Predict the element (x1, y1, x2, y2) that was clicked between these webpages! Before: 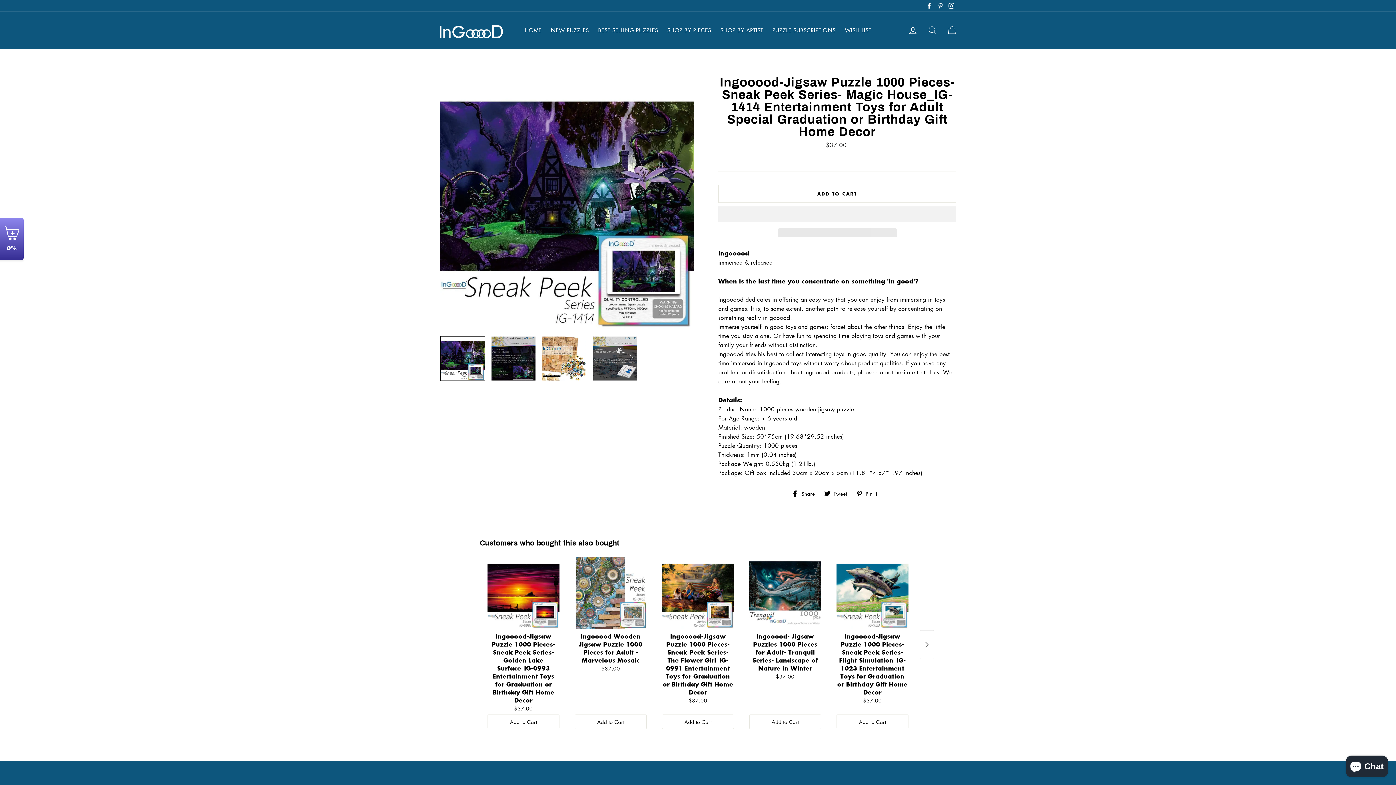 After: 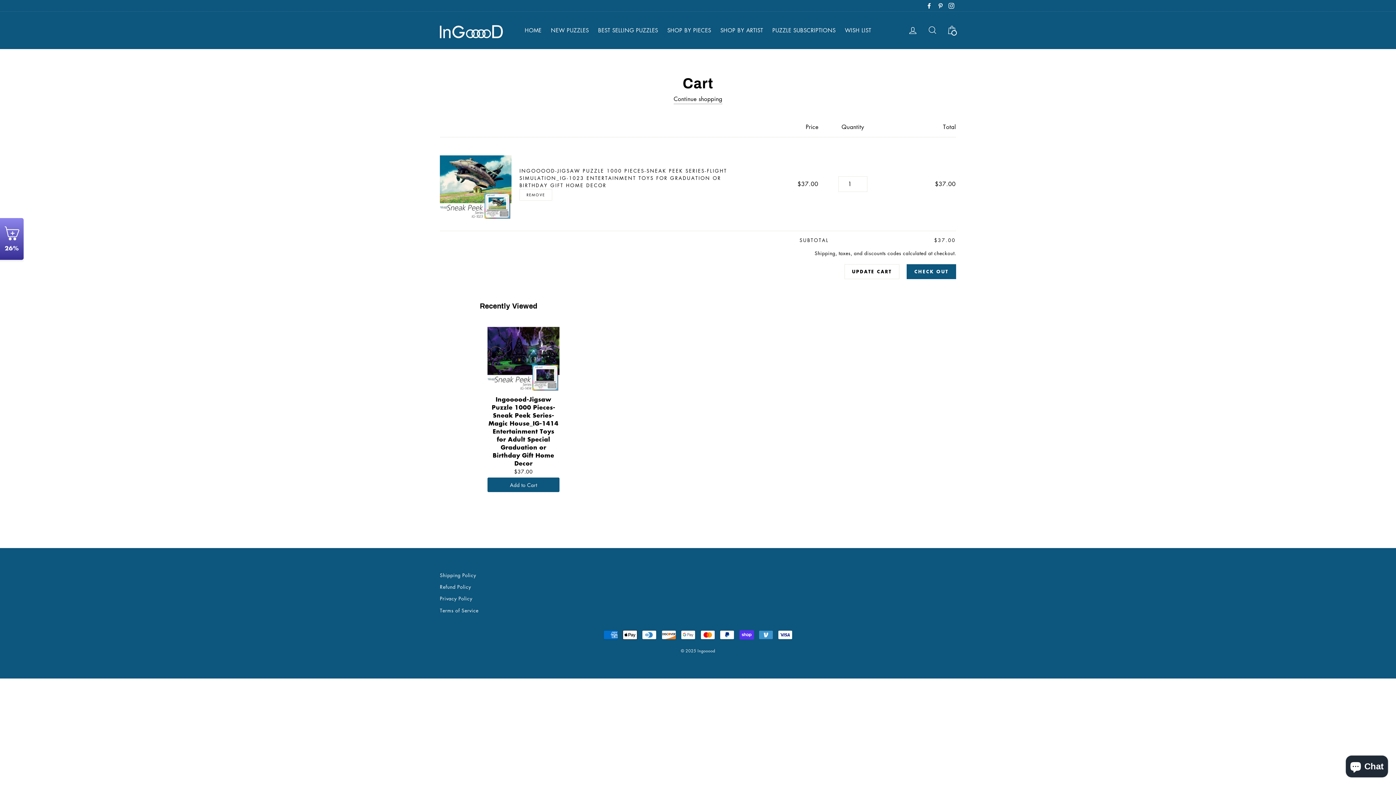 Action: label: Add to Cart bbox: (836, 714, 908, 729)